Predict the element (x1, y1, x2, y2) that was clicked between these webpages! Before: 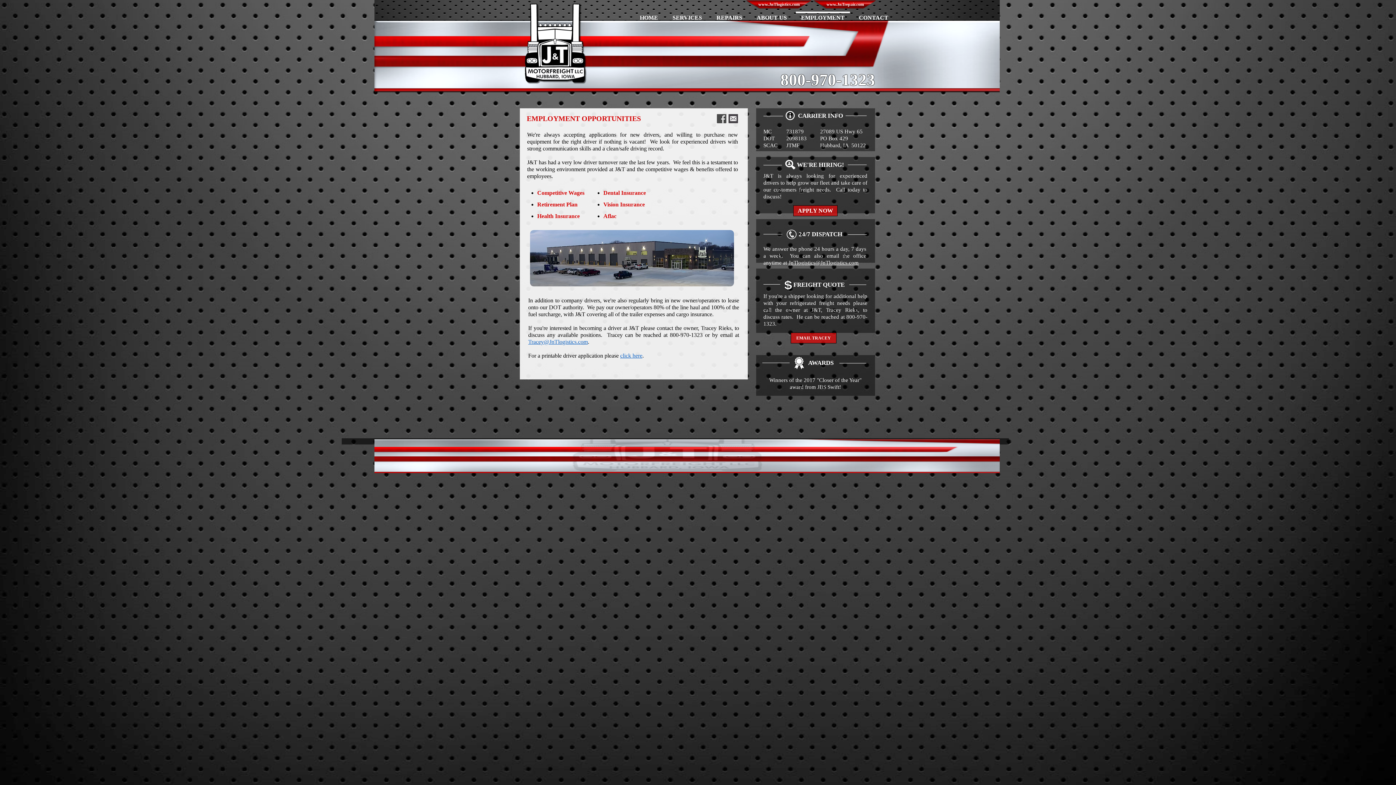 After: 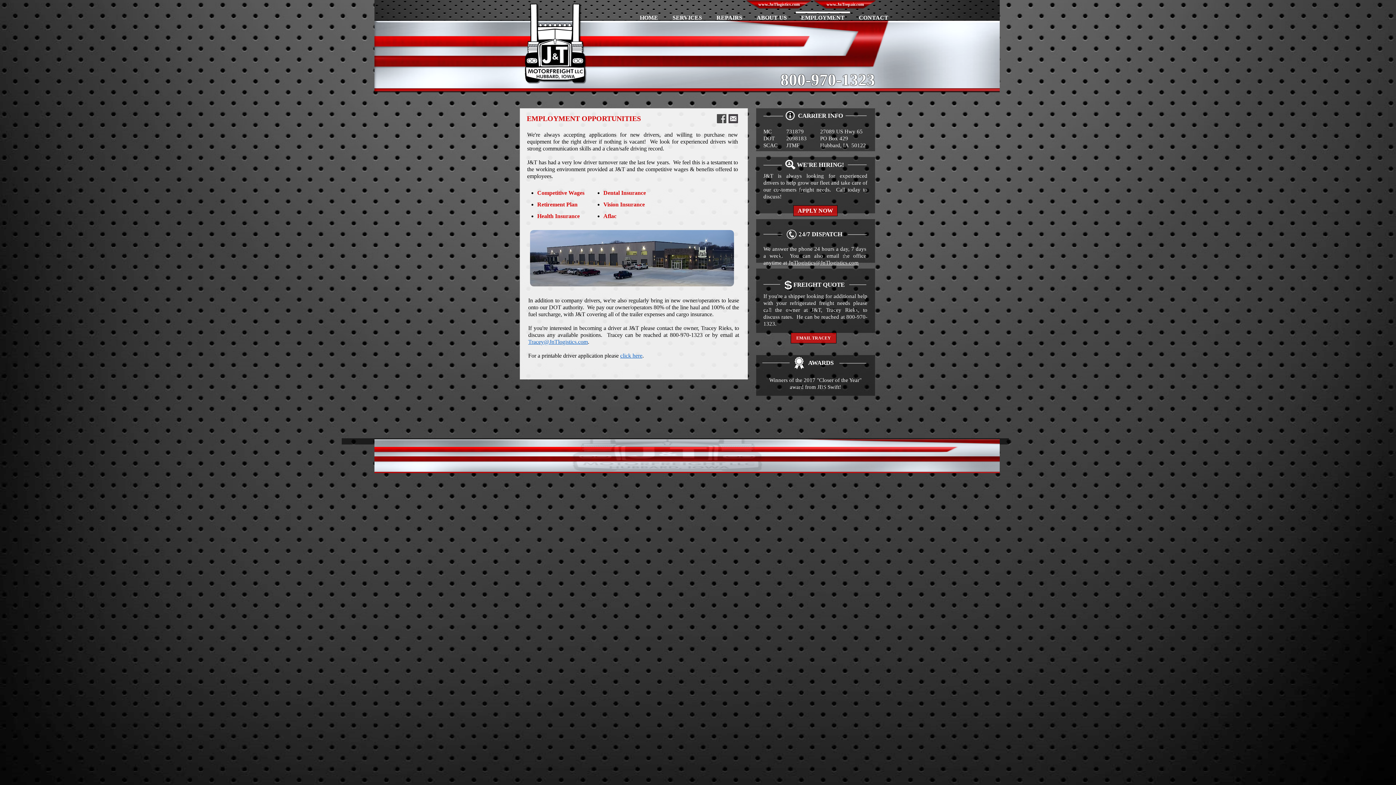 Action: bbox: (728, 114, 738, 123)